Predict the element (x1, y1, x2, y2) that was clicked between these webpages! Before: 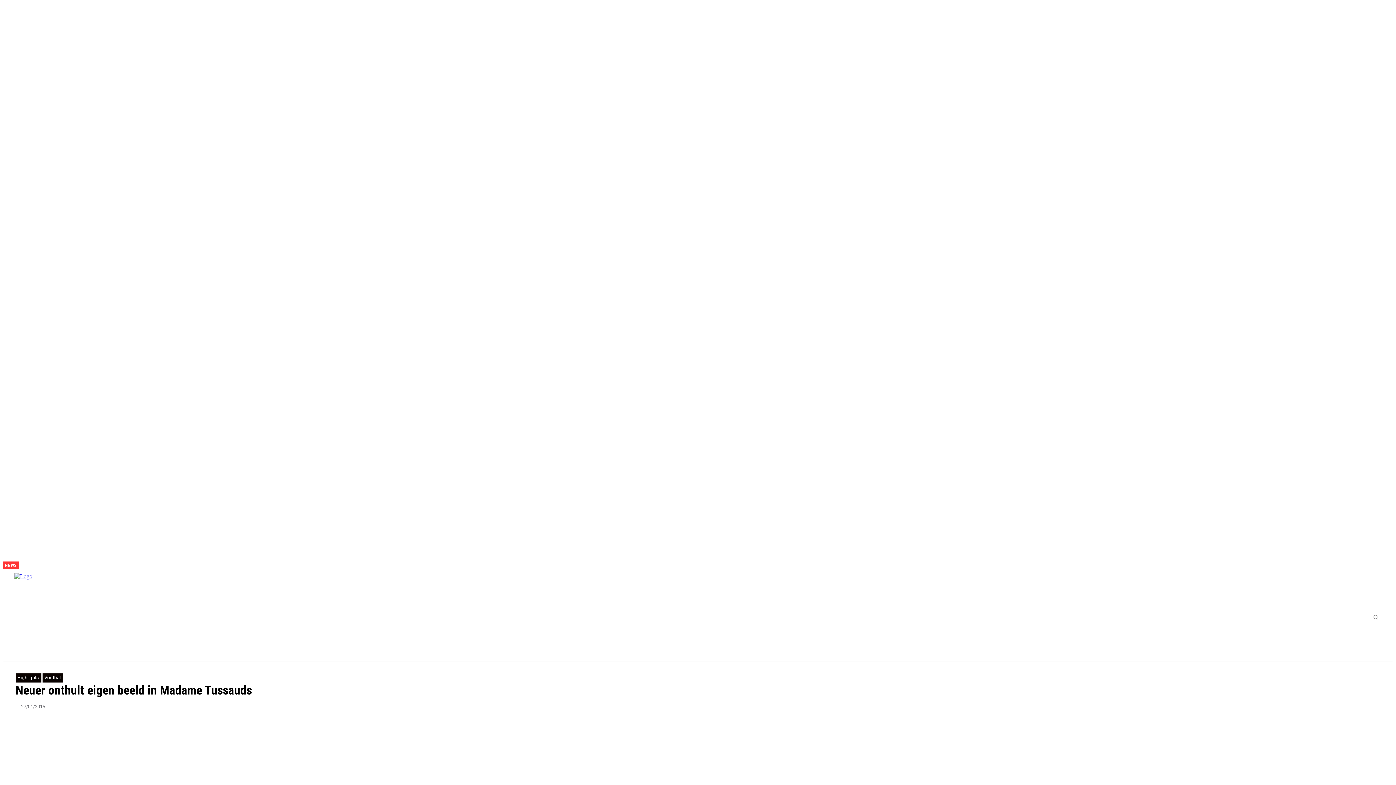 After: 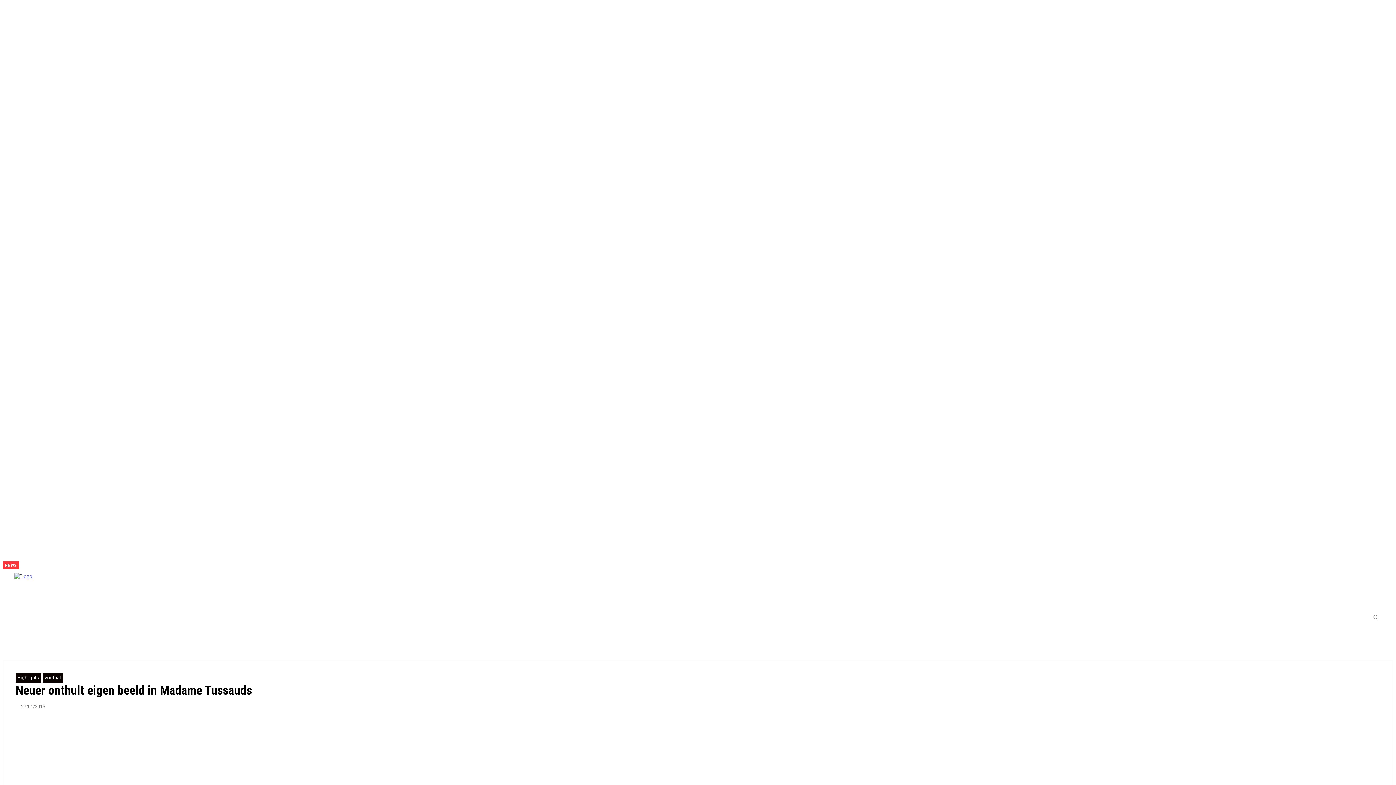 Action: bbox: (37, 560, 47, 571)